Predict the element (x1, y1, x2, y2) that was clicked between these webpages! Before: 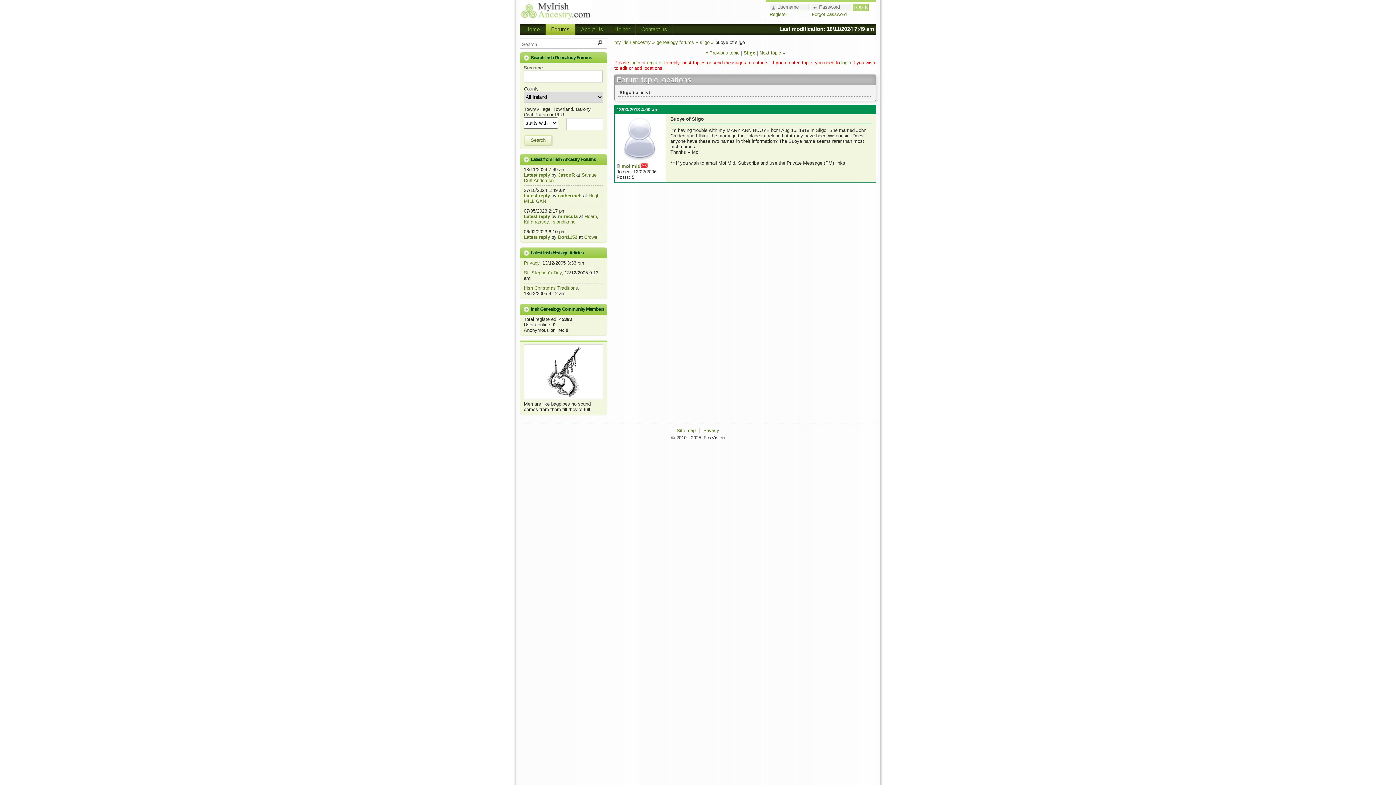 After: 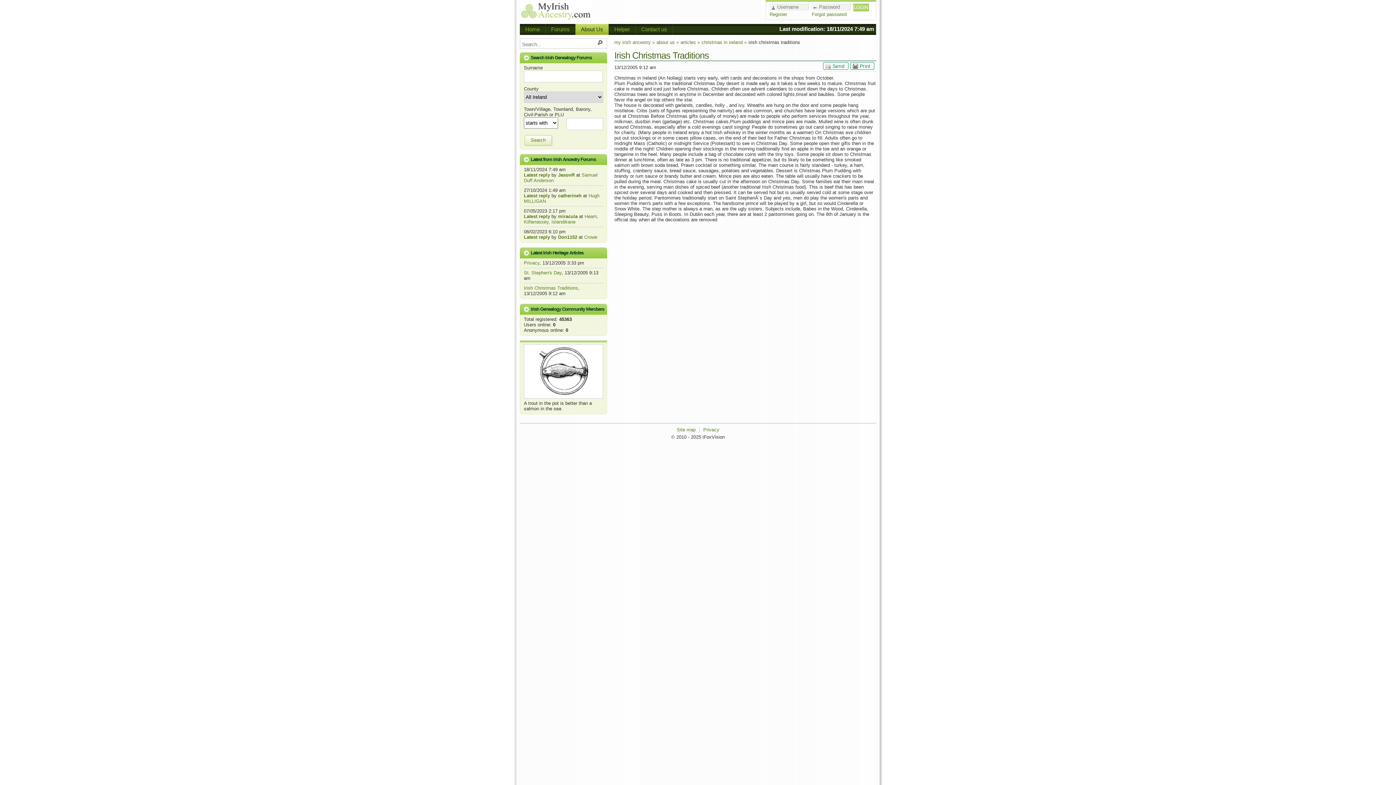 Action: label: Irish Christmas Traditions bbox: (524, 285, 578, 290)